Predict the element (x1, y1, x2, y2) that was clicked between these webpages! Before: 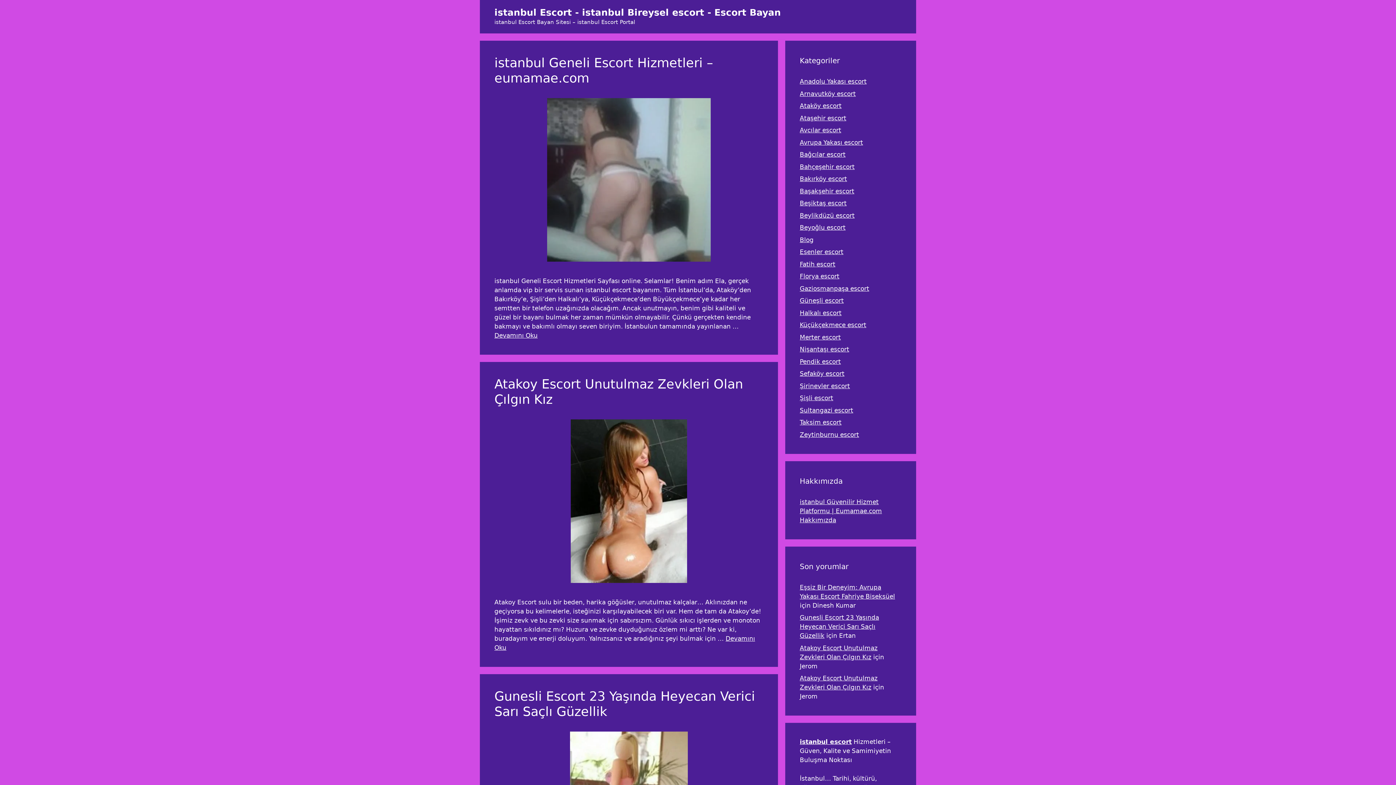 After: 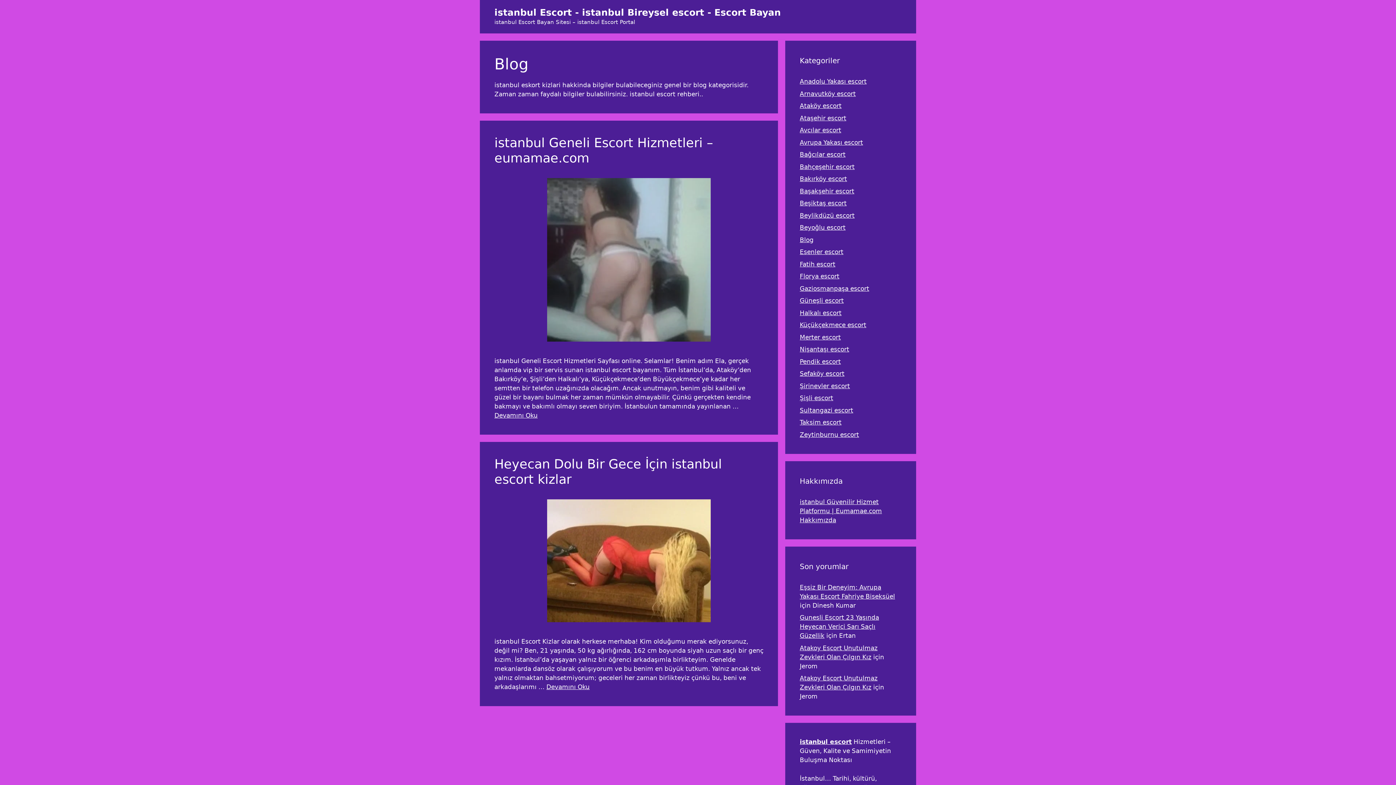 Action: bbox: (800, 236, 813, 243) label: Blog